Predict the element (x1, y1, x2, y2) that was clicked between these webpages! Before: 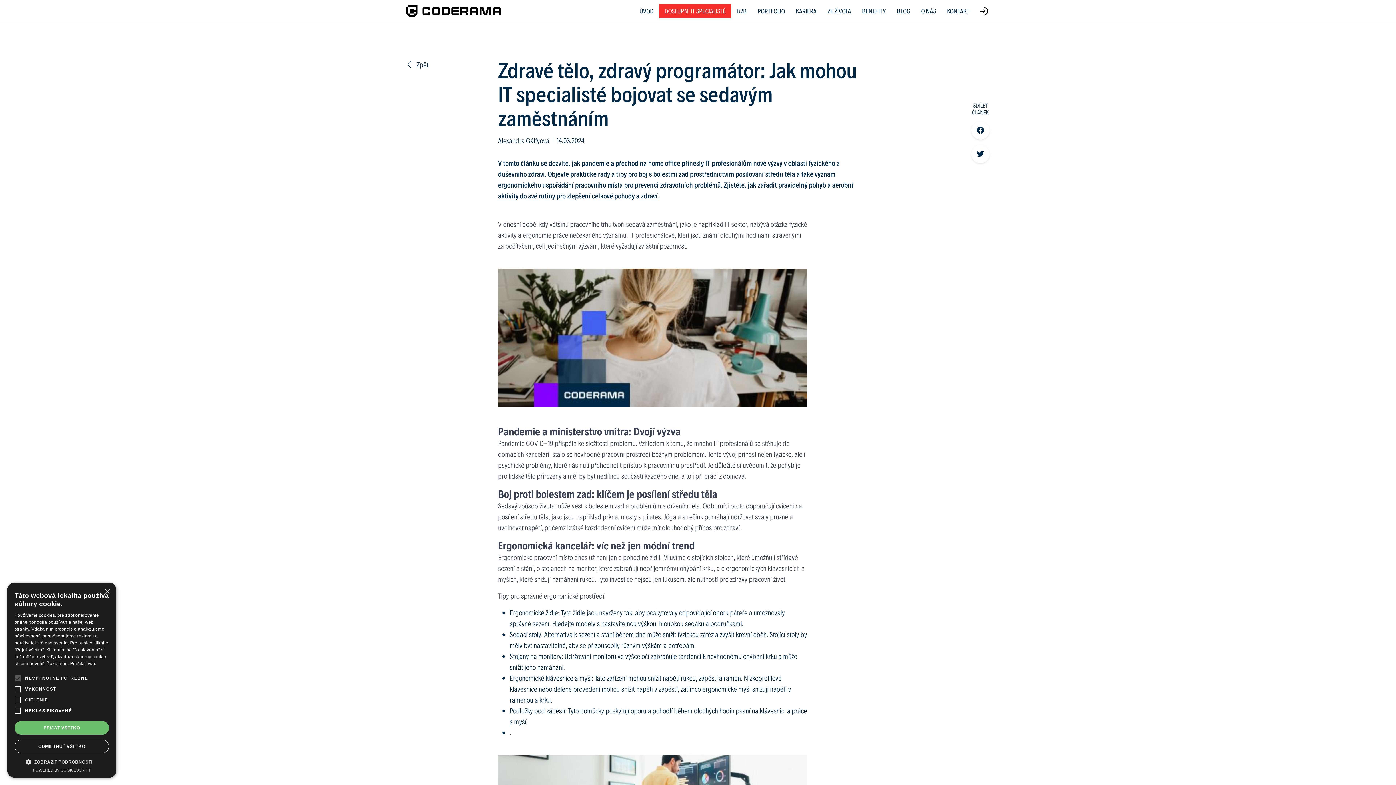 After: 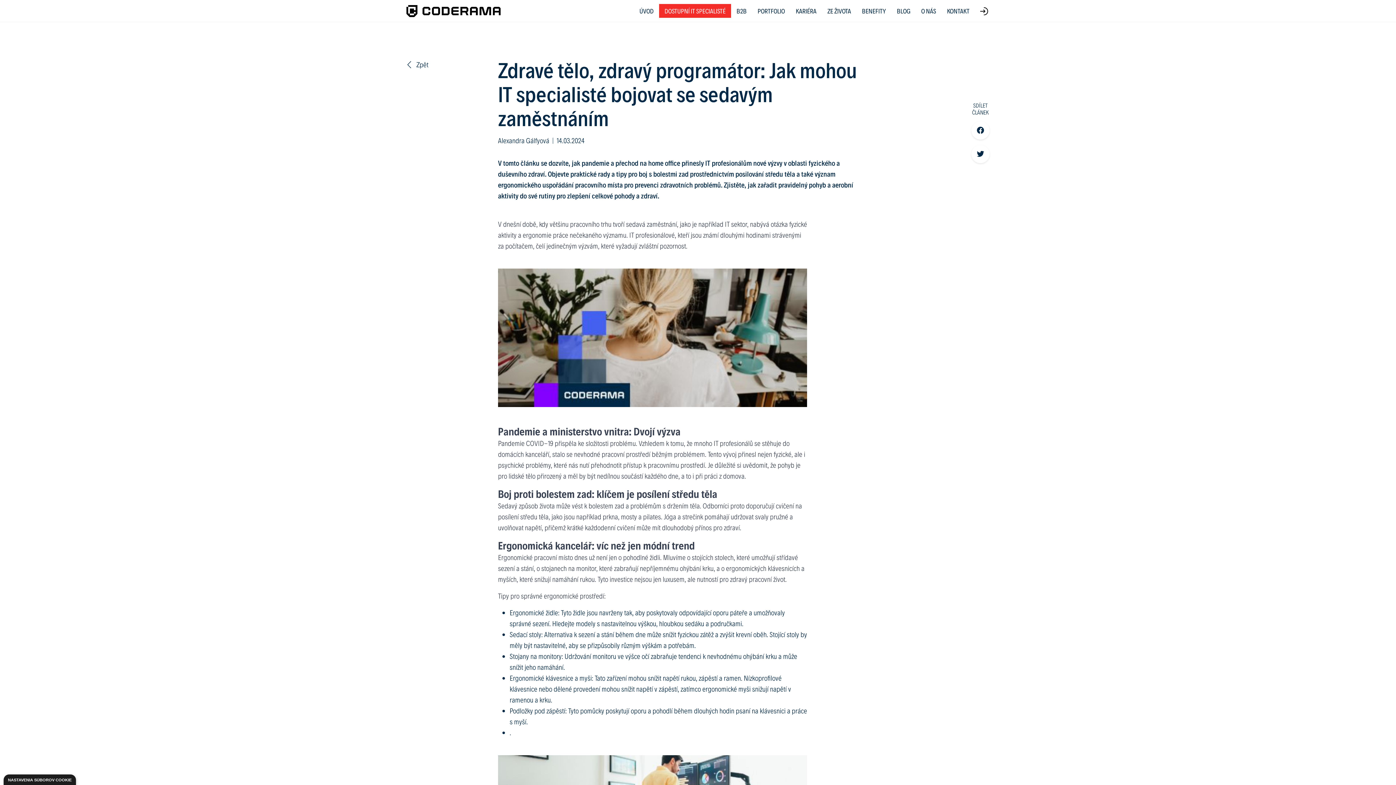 Action: bbox: (14, 740, 109, 753) label: ODMIETNUŤ VŠETKO